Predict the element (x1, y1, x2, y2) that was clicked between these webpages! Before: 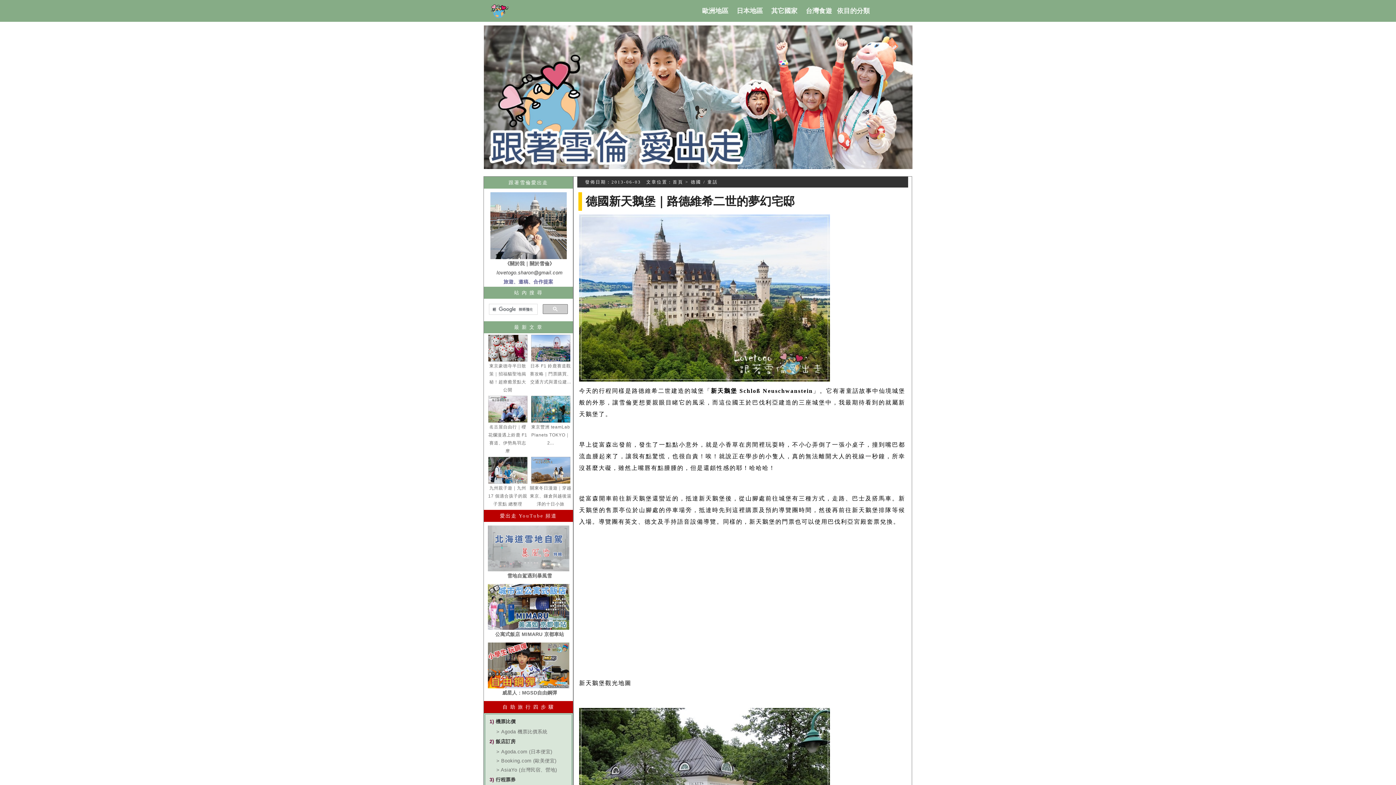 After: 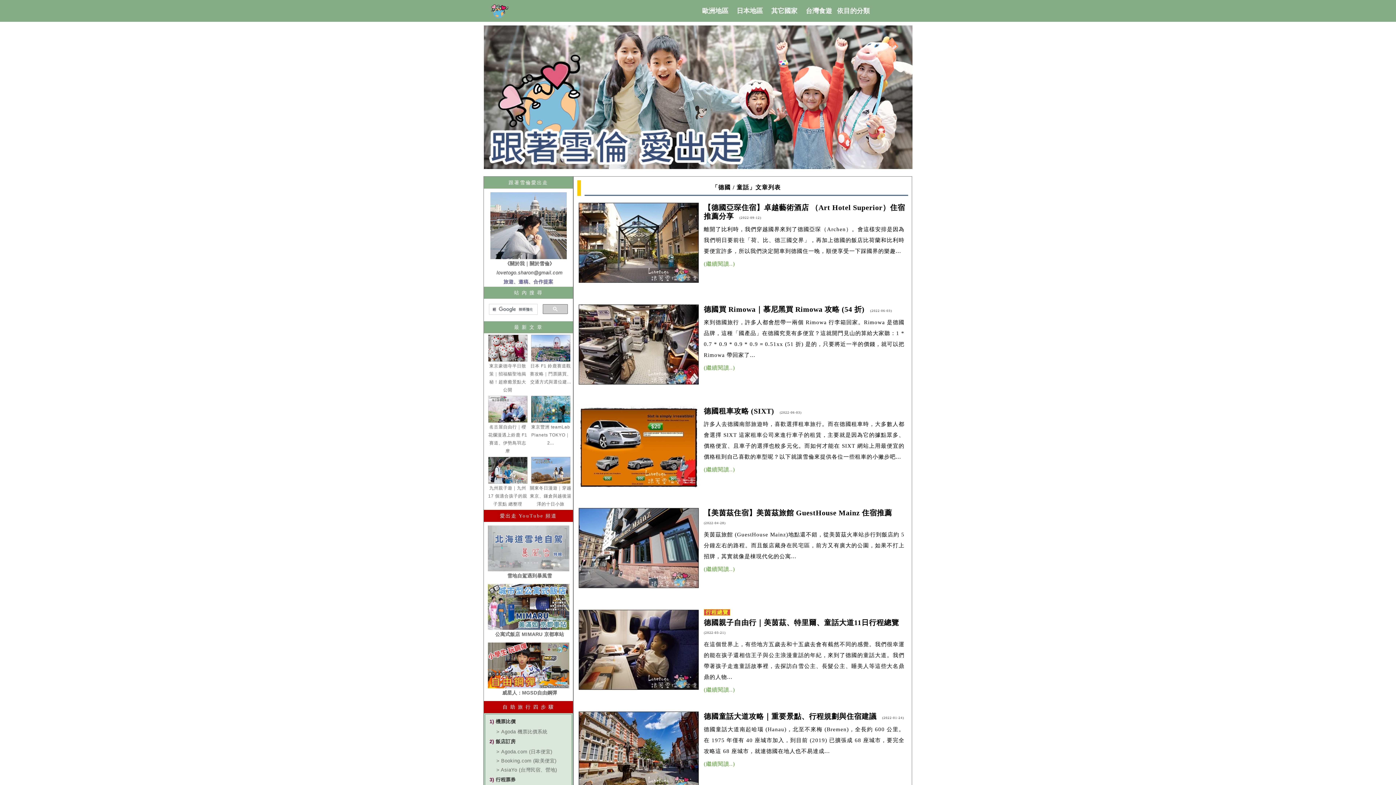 Action: label: 德國 / 童話 bbox: (690, 179, 718, 184)